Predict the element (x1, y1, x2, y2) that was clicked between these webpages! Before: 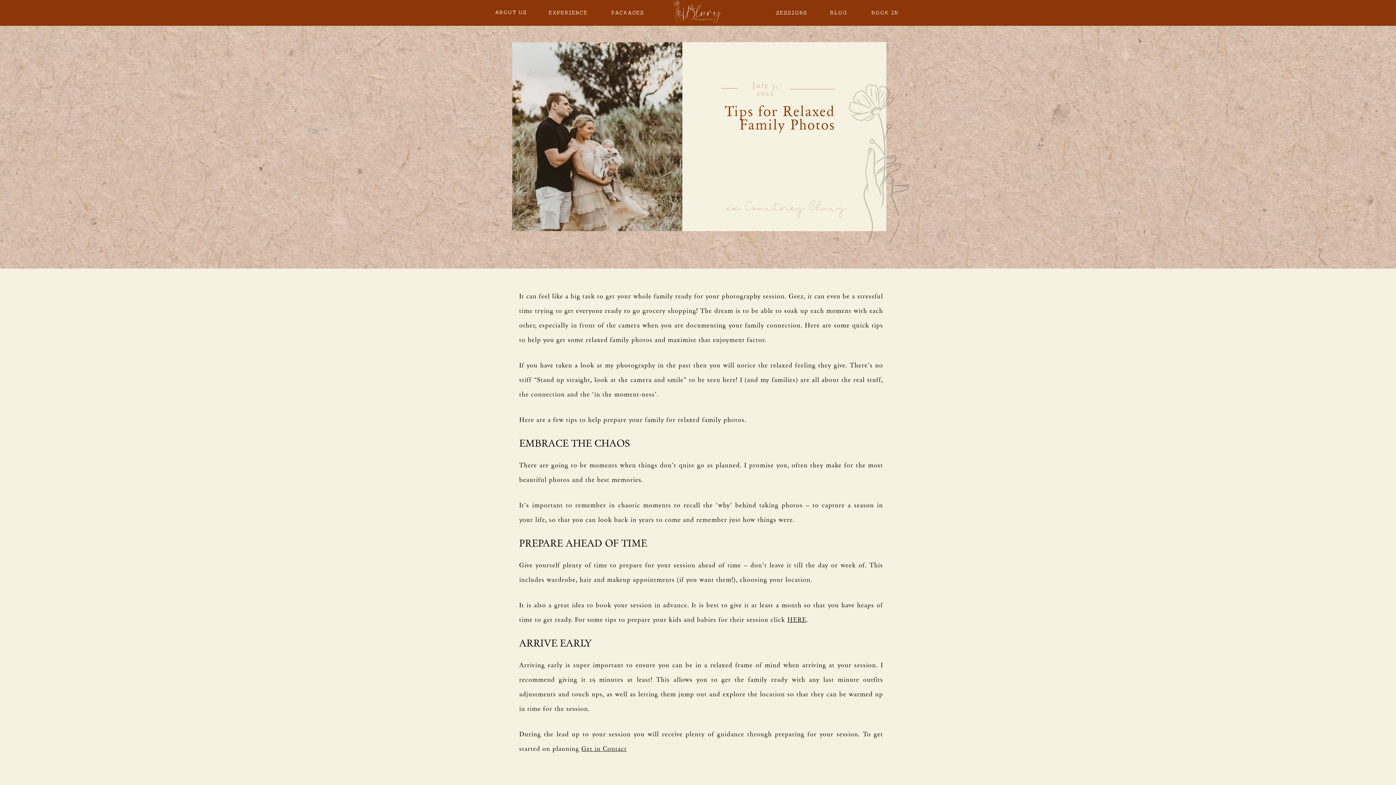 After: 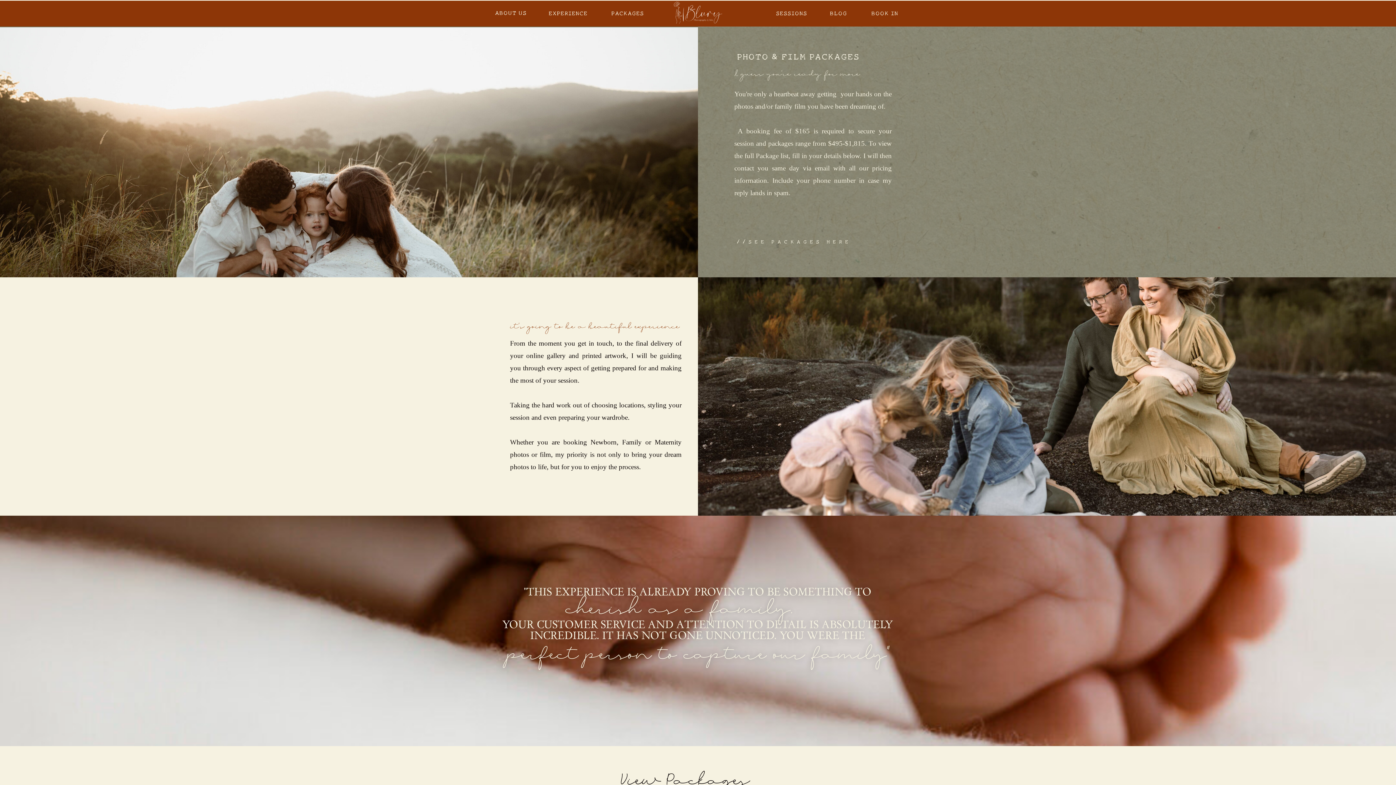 Action: label: PACKAGES
 bbox: (601, -9, 650, 34)